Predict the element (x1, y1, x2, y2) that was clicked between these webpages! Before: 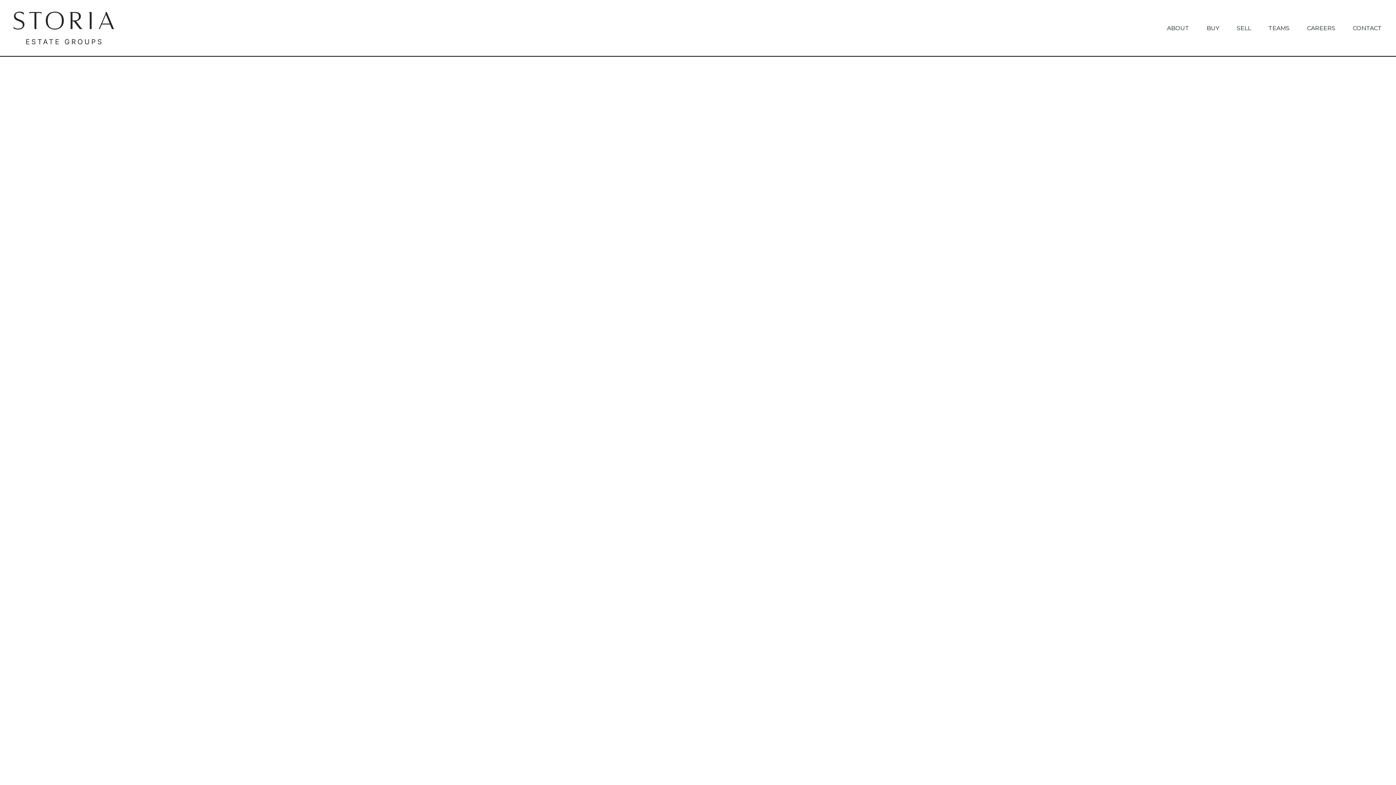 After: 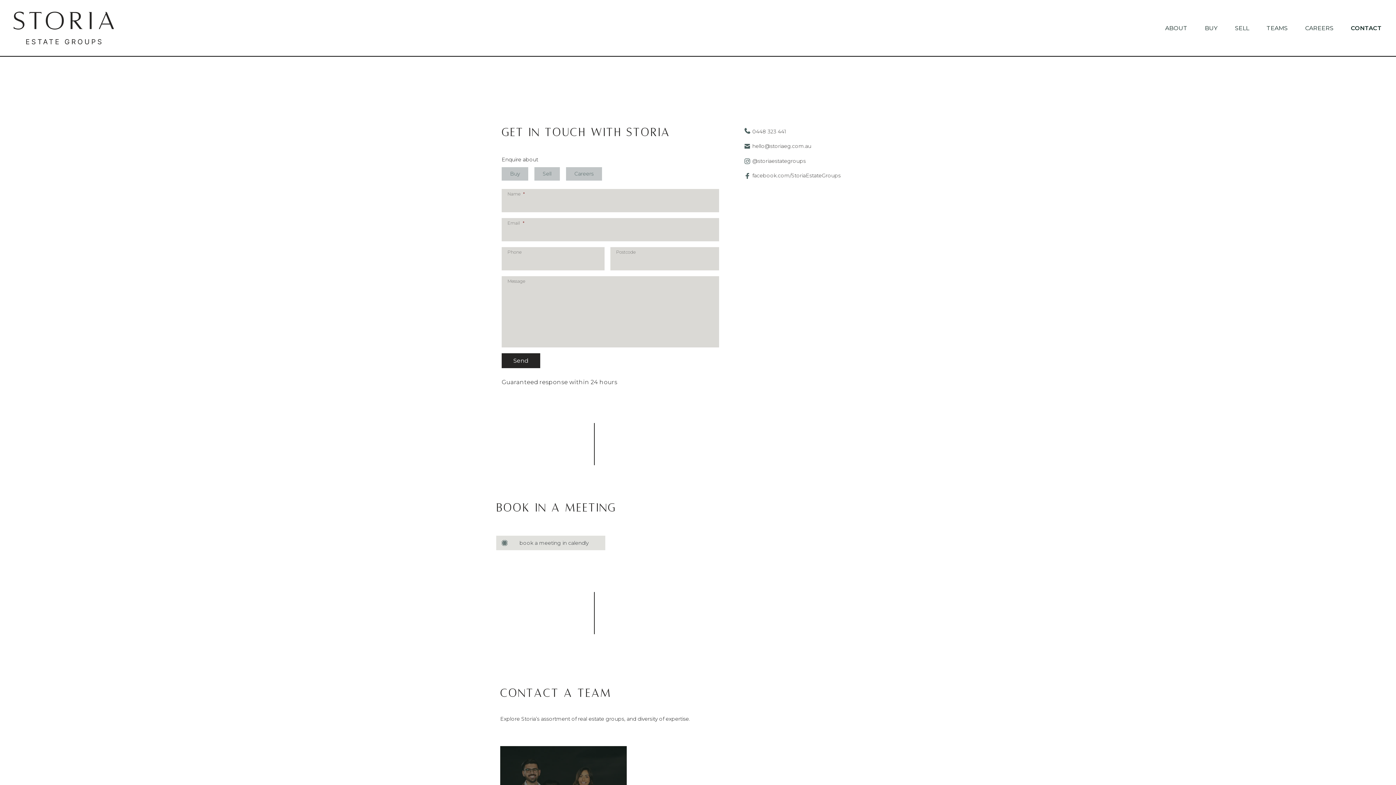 Action: bbox: (1350, 22, 1385, 34) label: CONTACT